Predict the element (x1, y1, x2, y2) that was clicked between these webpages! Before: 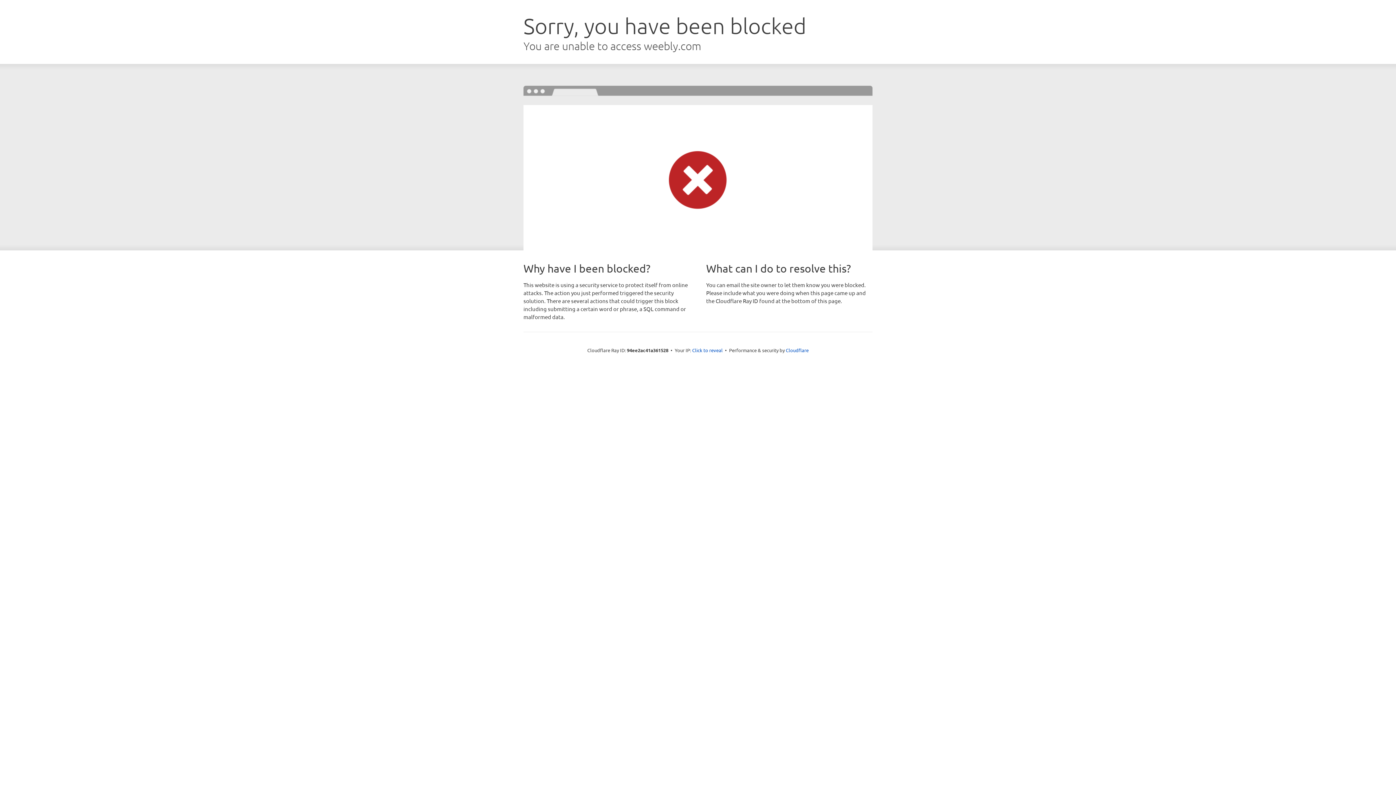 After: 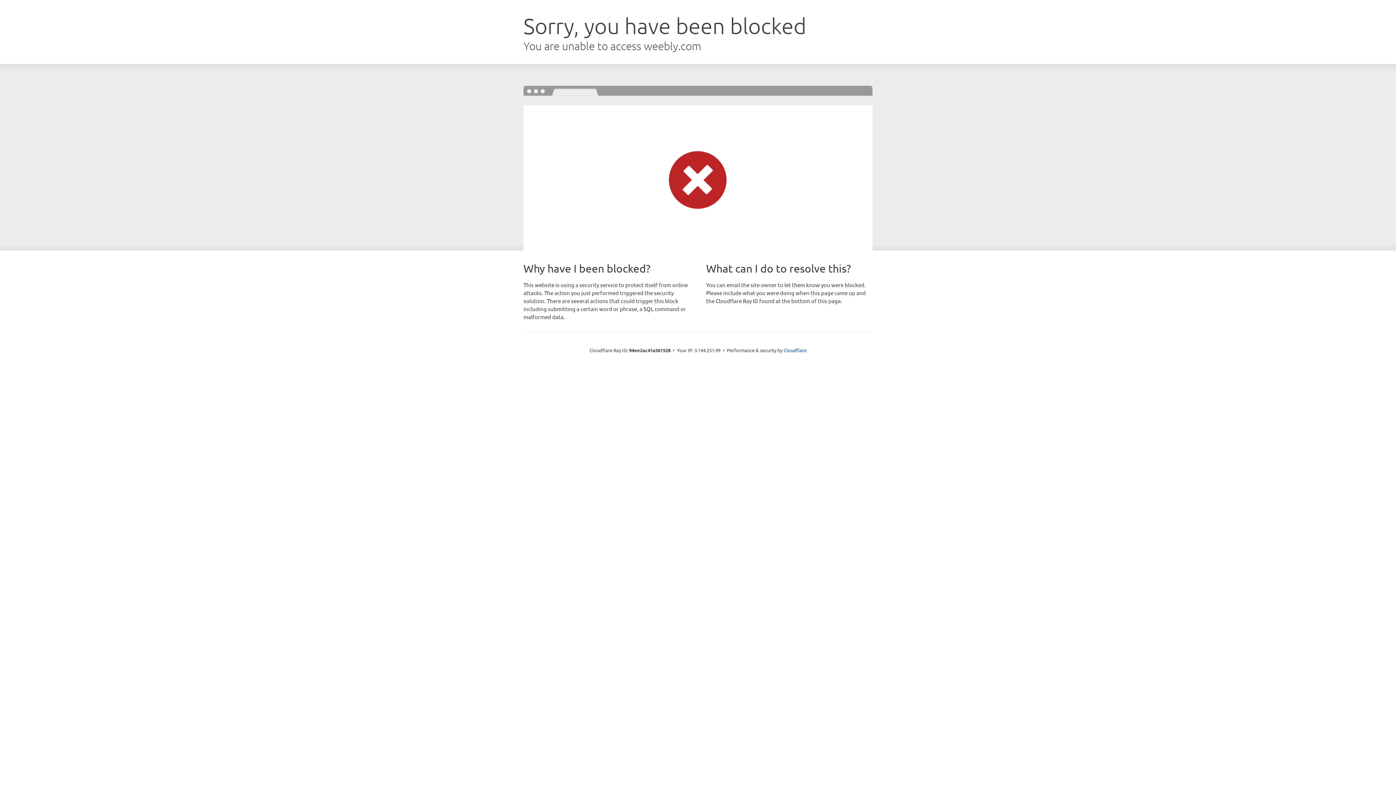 Action: label: Click to reveal bbox: (692, 346, 722, 353)